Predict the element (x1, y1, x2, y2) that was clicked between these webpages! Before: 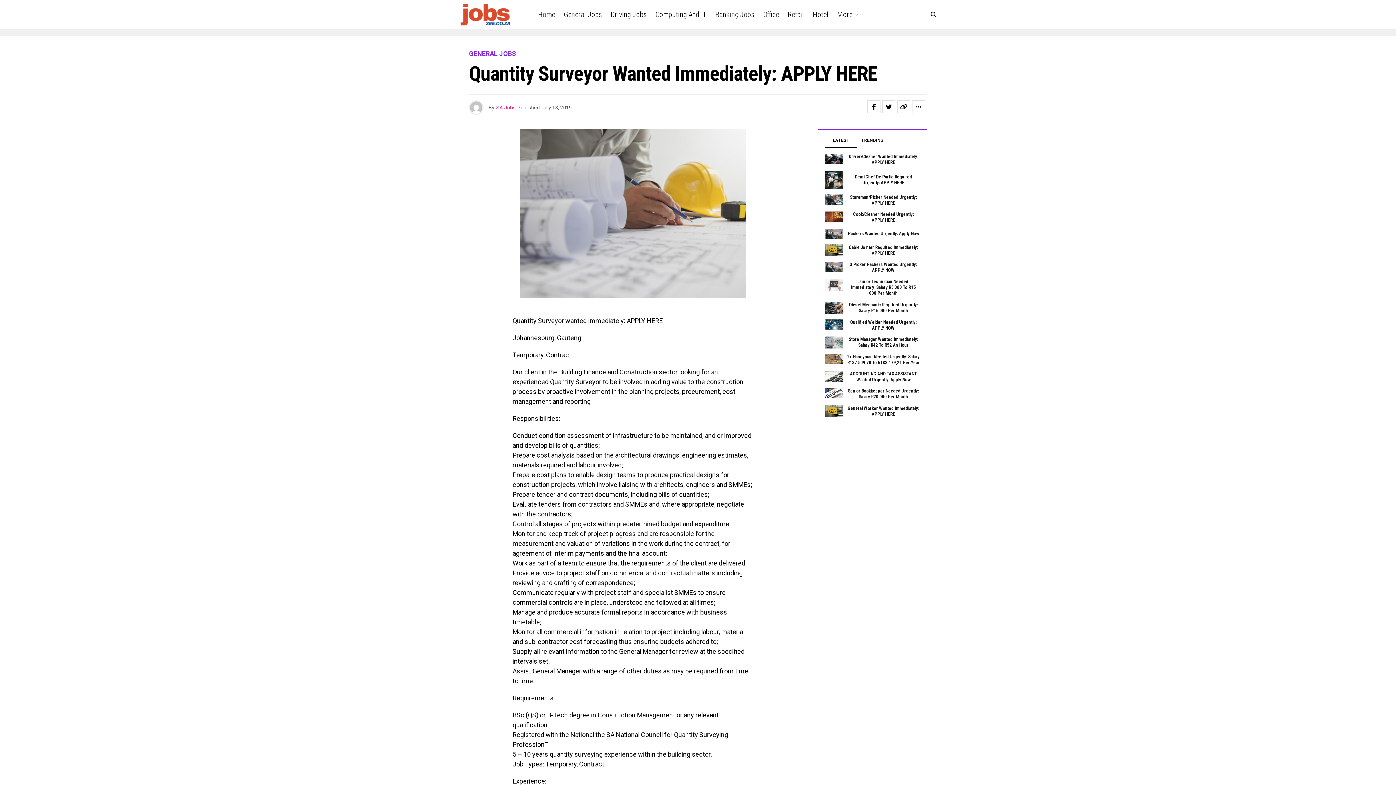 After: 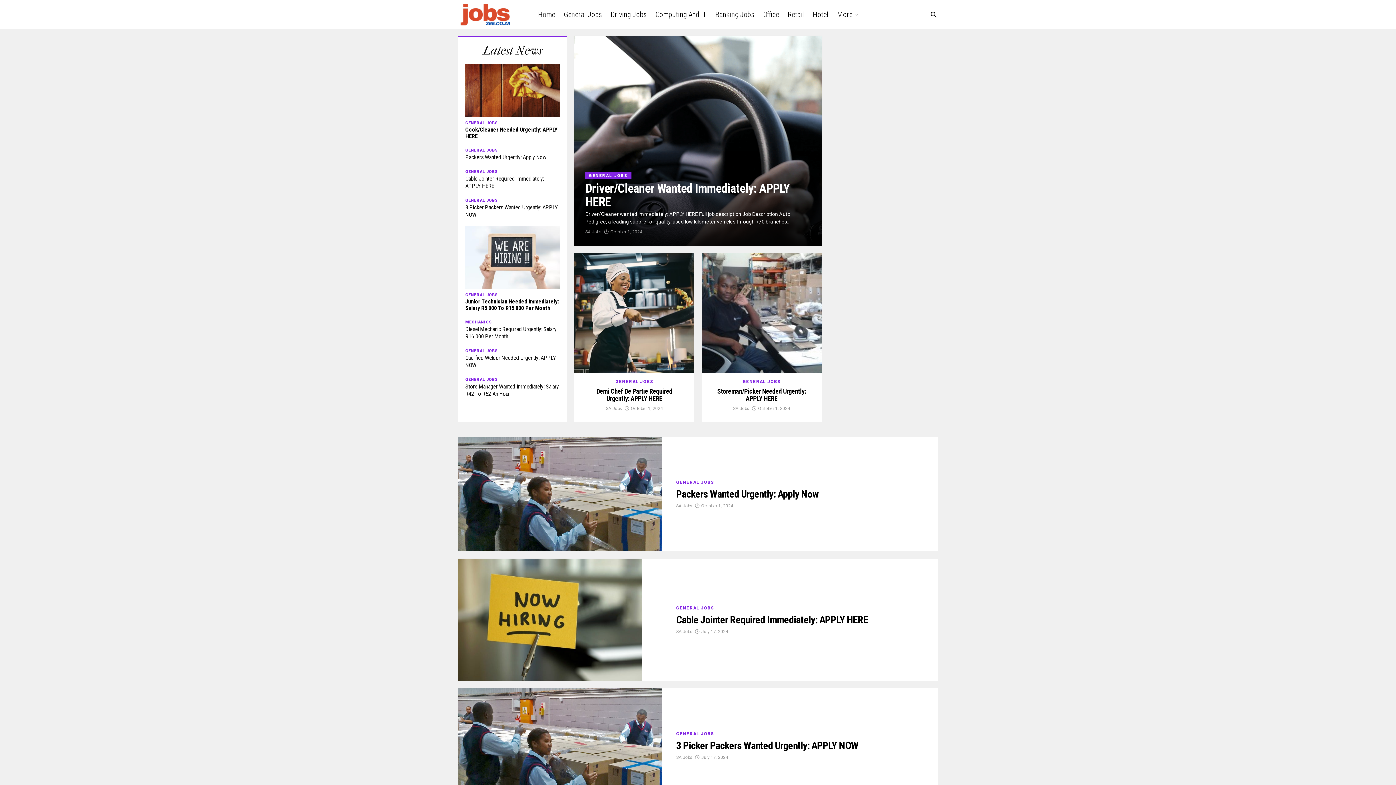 Action: bbox: (560, 0, 605, 29) label: General Jobs